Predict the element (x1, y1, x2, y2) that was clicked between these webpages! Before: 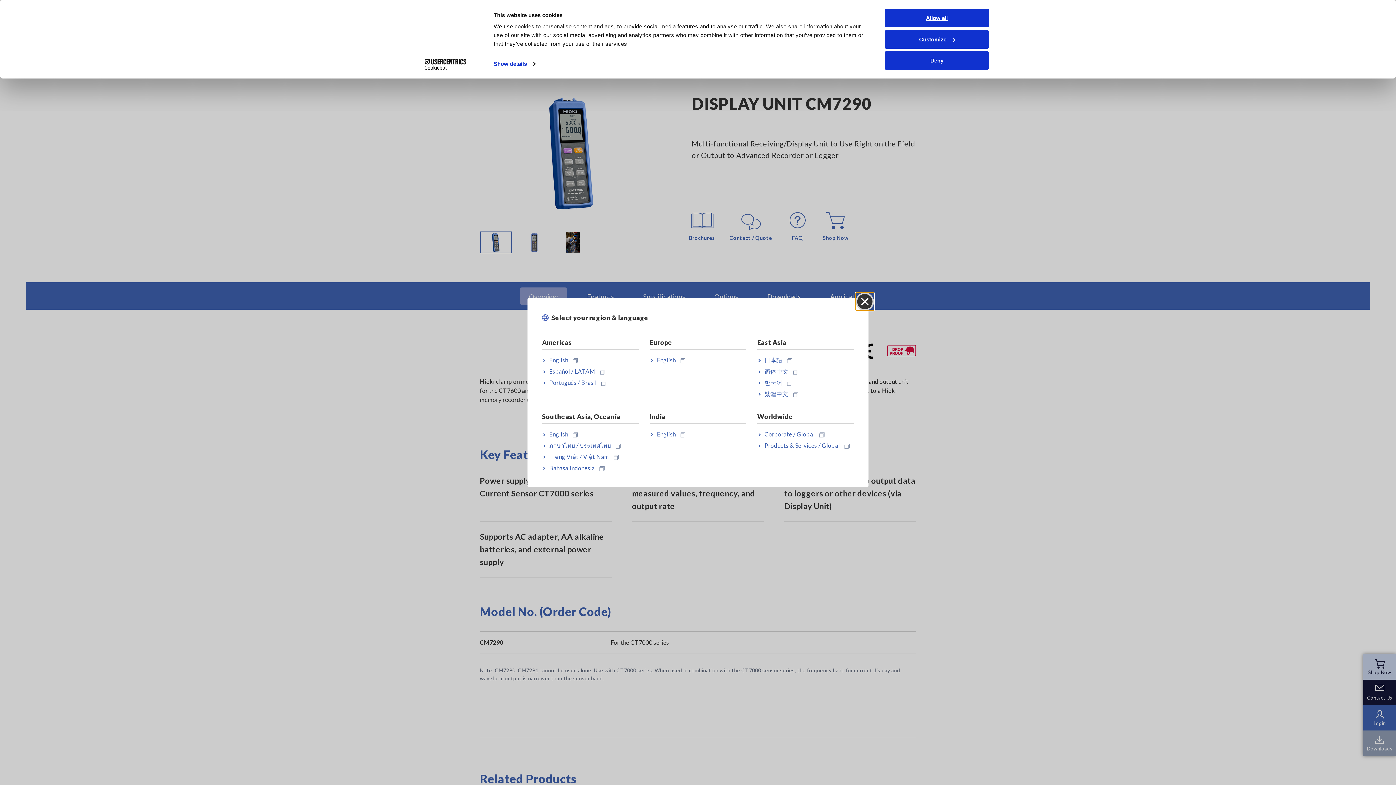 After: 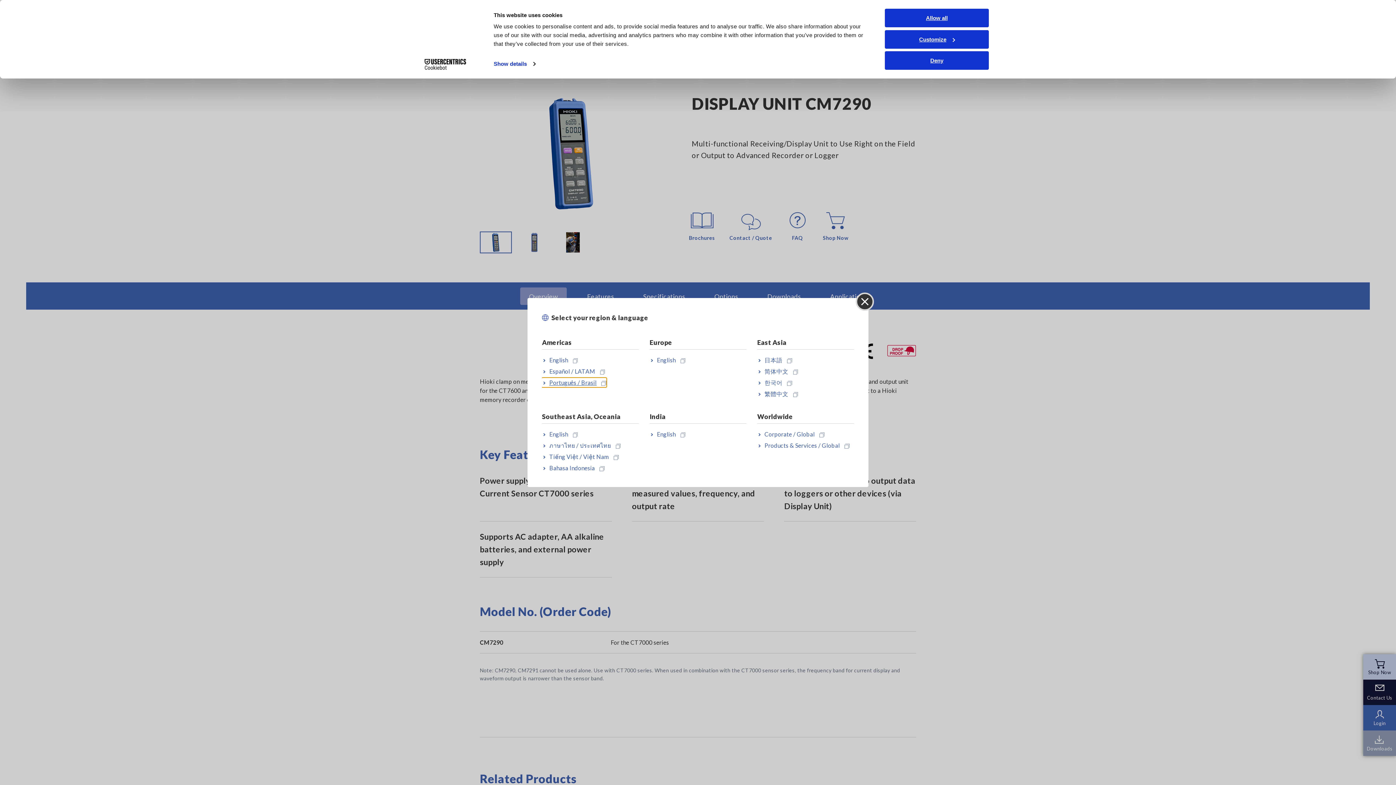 Action: label: Português / Brasil bbox: (542, 378, 606, 387)